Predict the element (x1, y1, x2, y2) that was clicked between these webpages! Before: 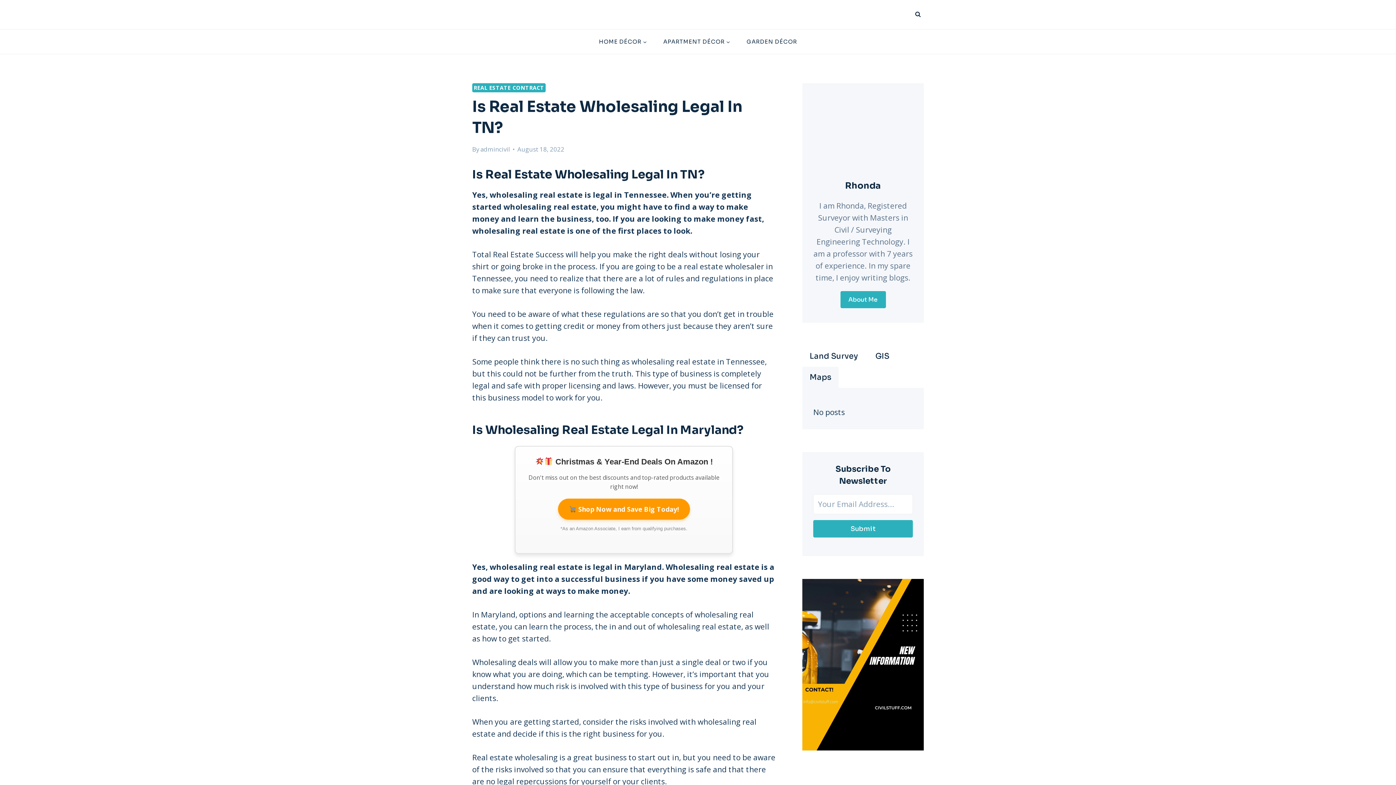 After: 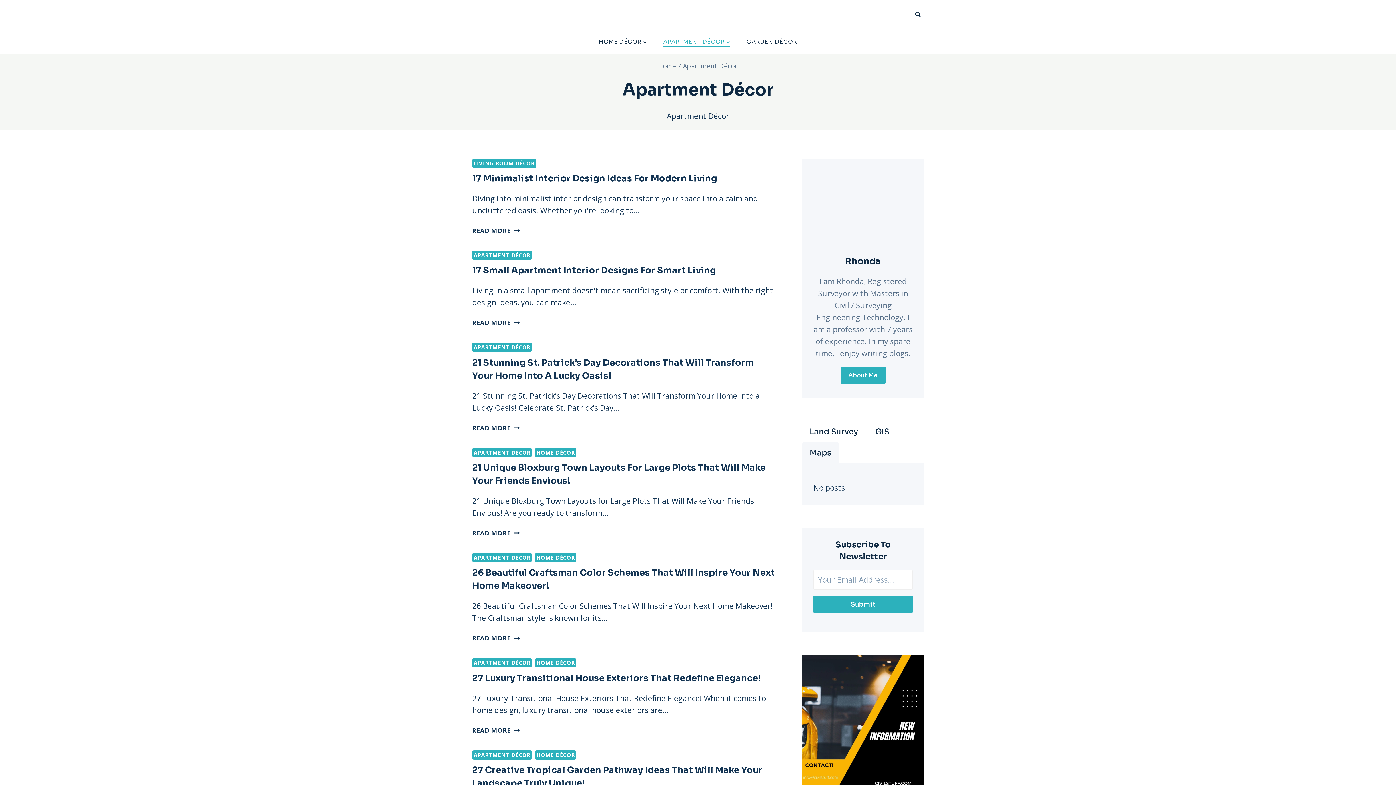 Action: bbox: (655, 36, 738, 46) label: APARTMENT DÉCOR